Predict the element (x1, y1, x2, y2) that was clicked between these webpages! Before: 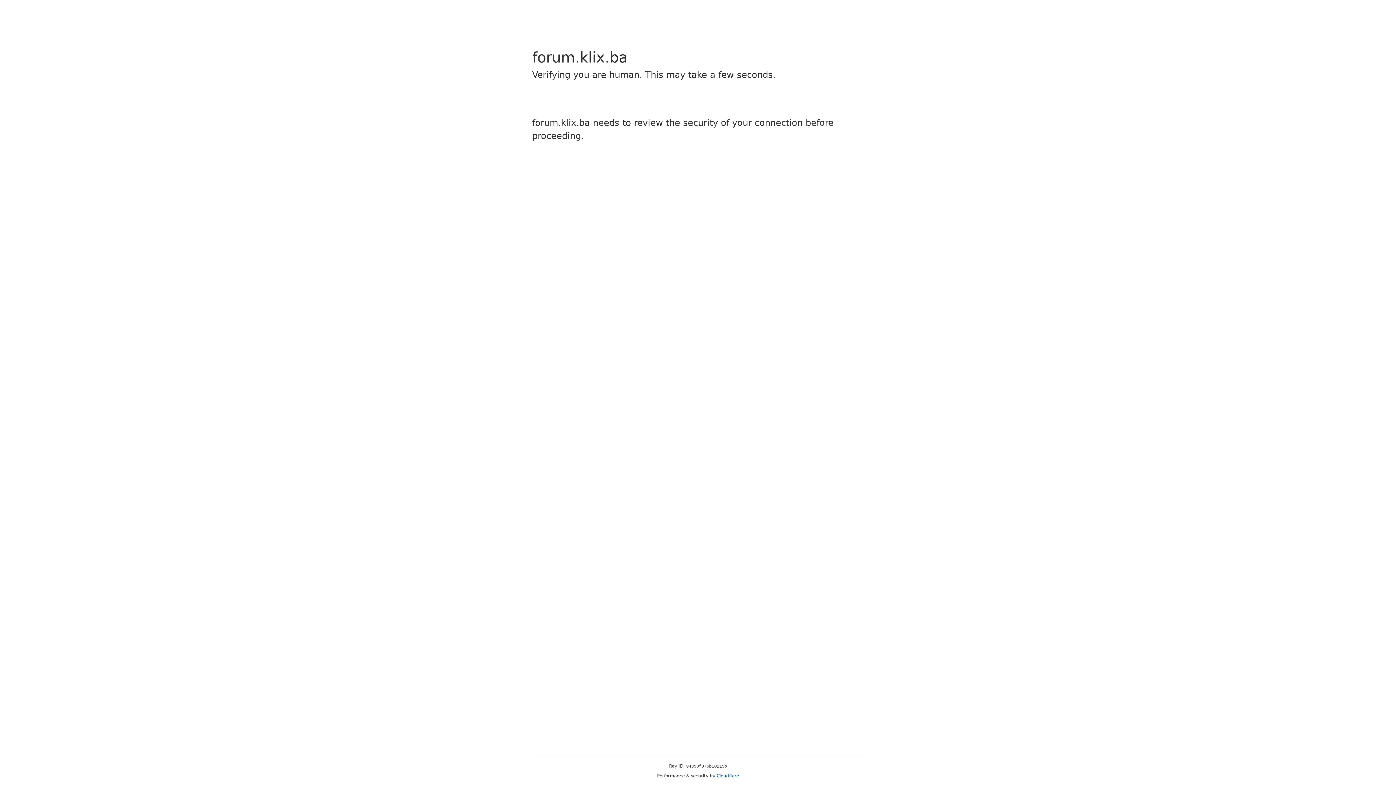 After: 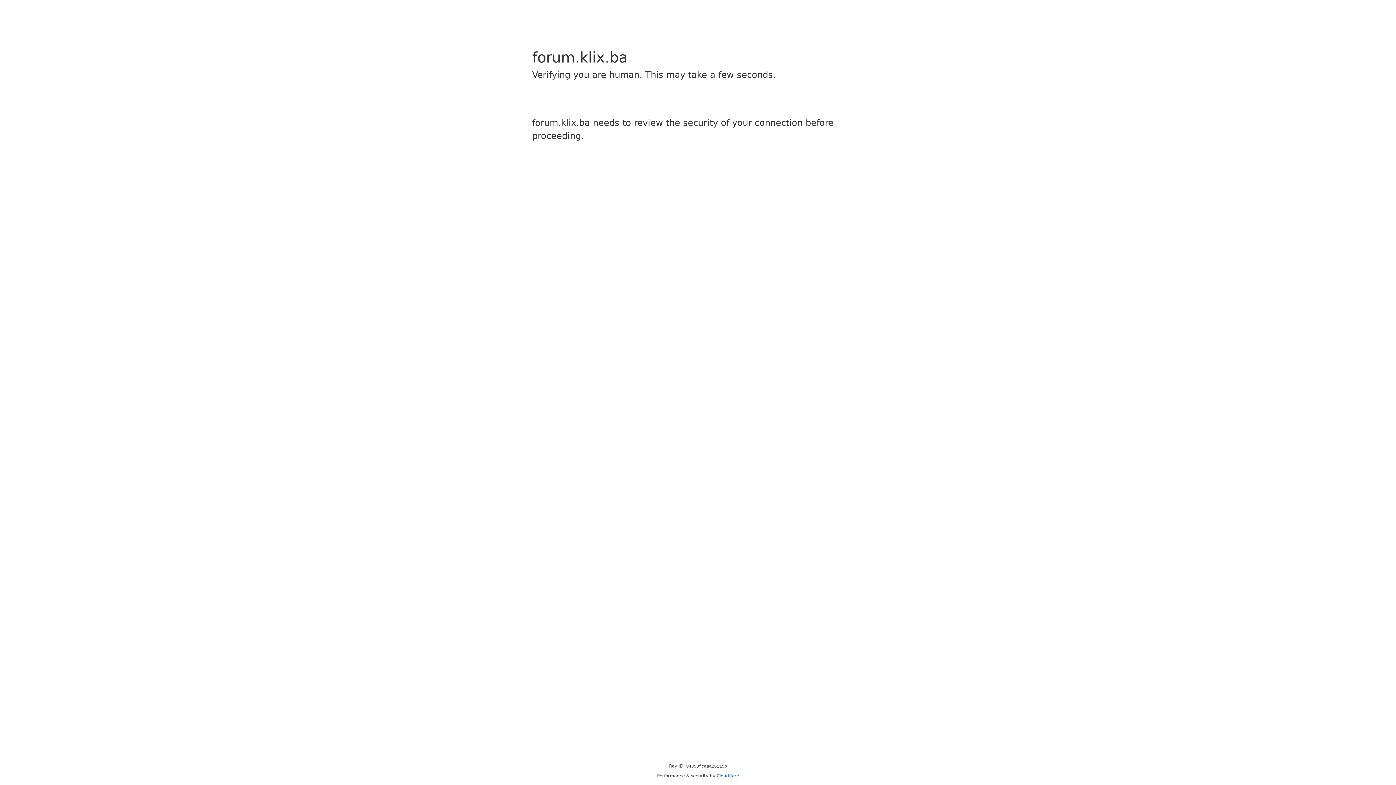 Action: label: Cloudflare bbox: (716, 773, 739, 778)